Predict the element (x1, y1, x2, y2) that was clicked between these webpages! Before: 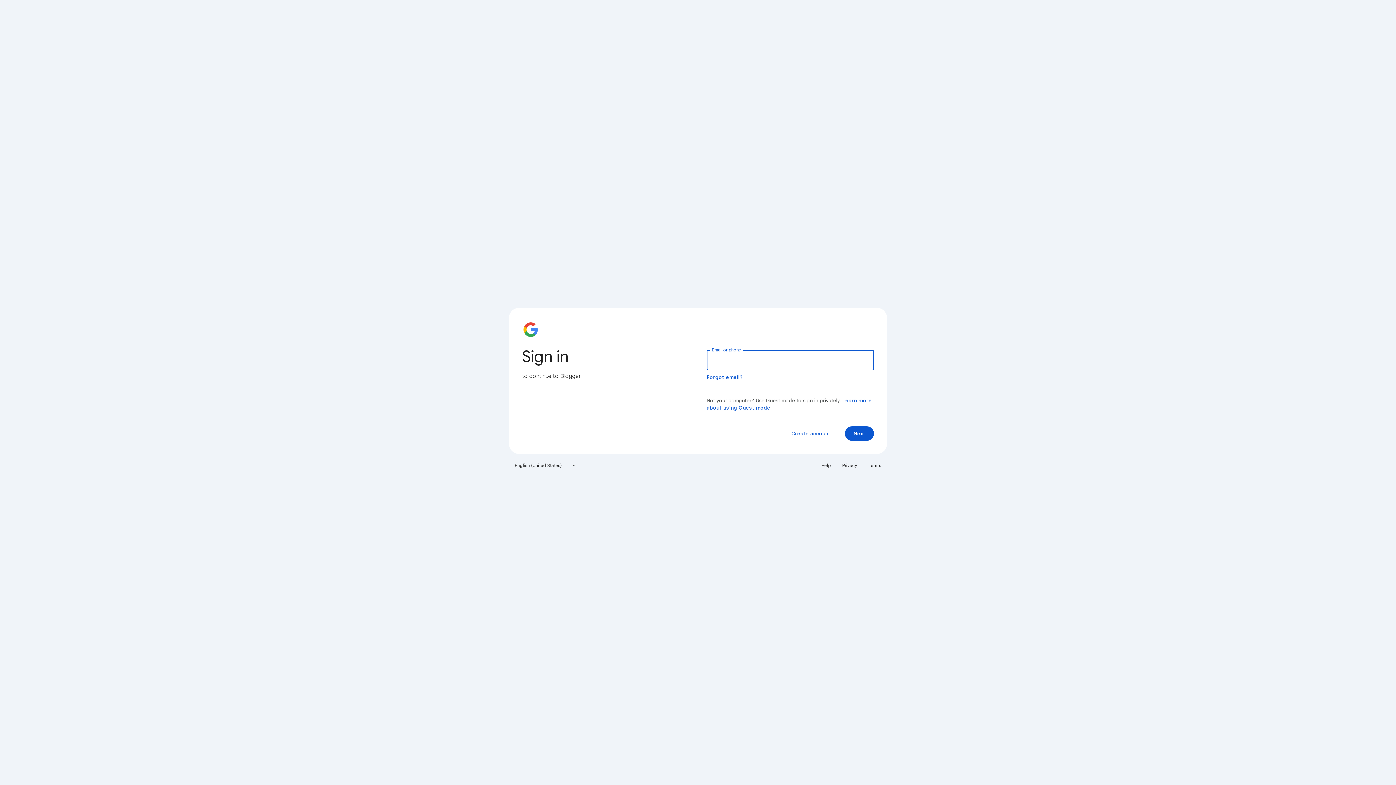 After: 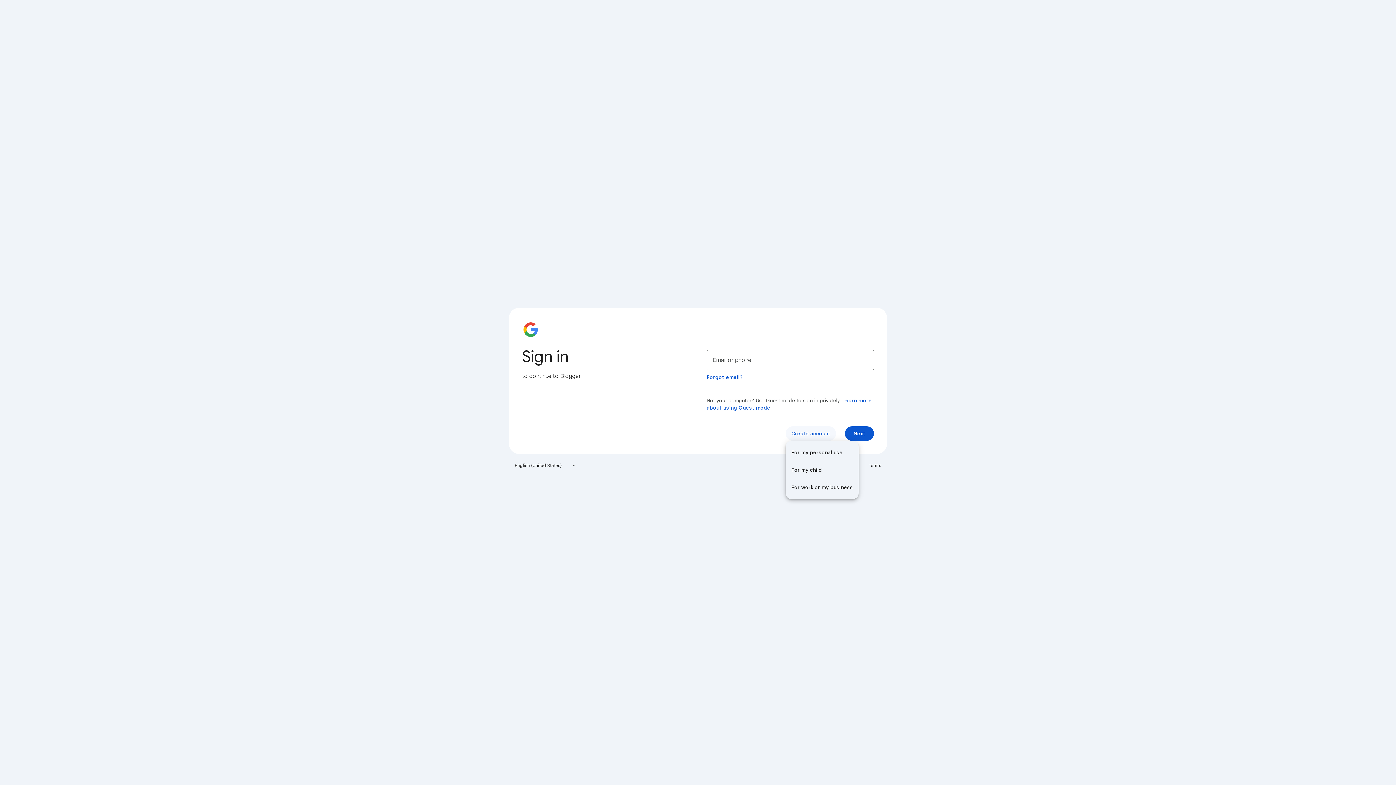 Action: bbox: (785, 426, 836, 441) label: Create account